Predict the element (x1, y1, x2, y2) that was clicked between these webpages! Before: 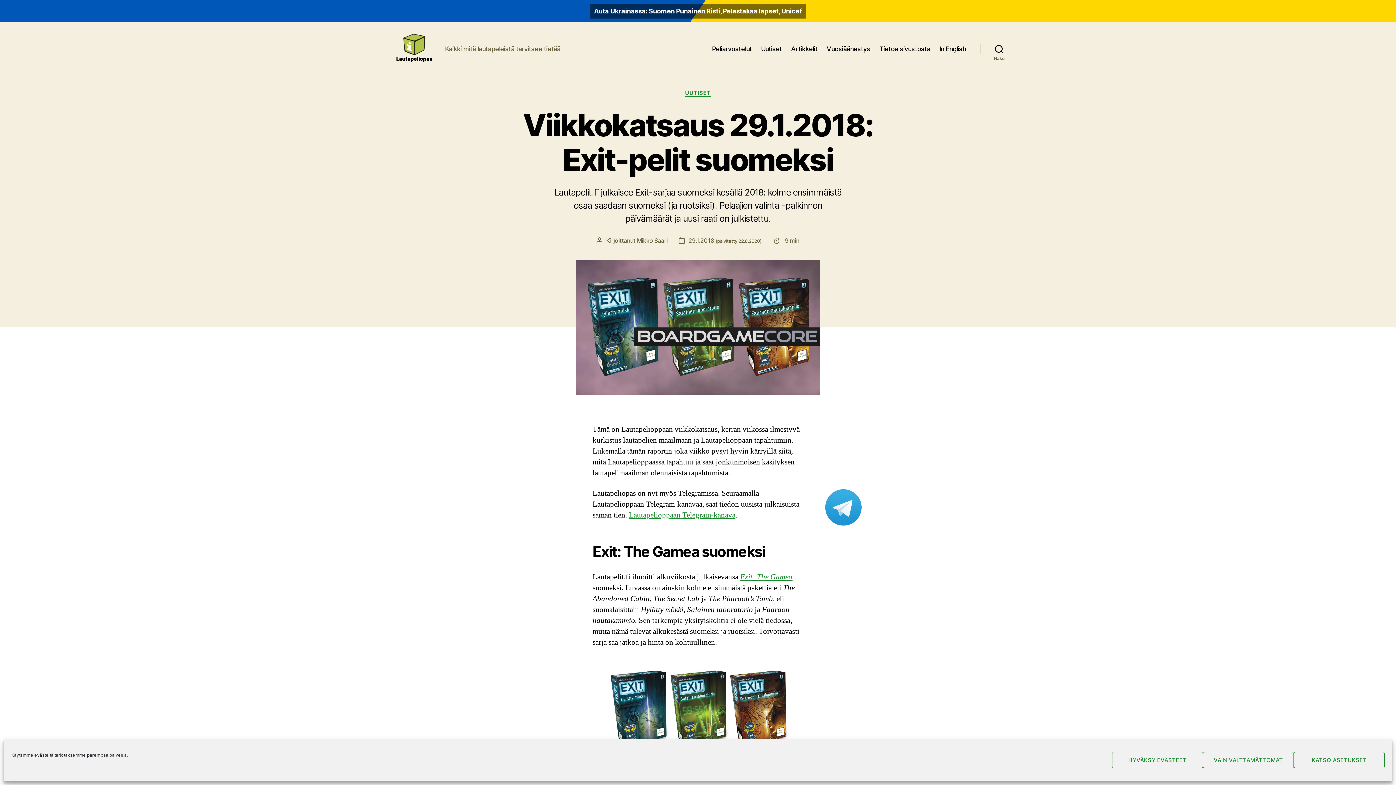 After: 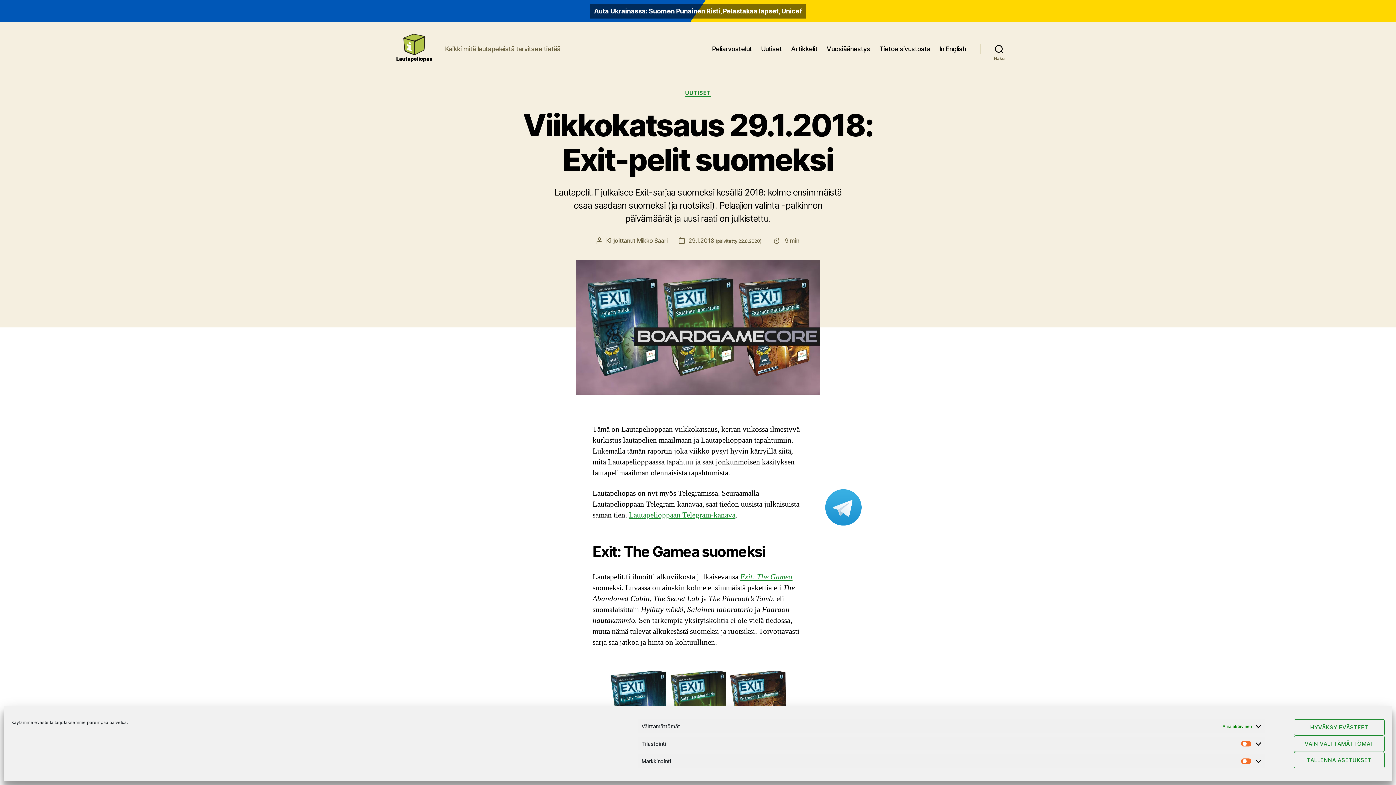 Action: bbox: (1294, 752, 1385, 768) label: KATSO ASETUKSET